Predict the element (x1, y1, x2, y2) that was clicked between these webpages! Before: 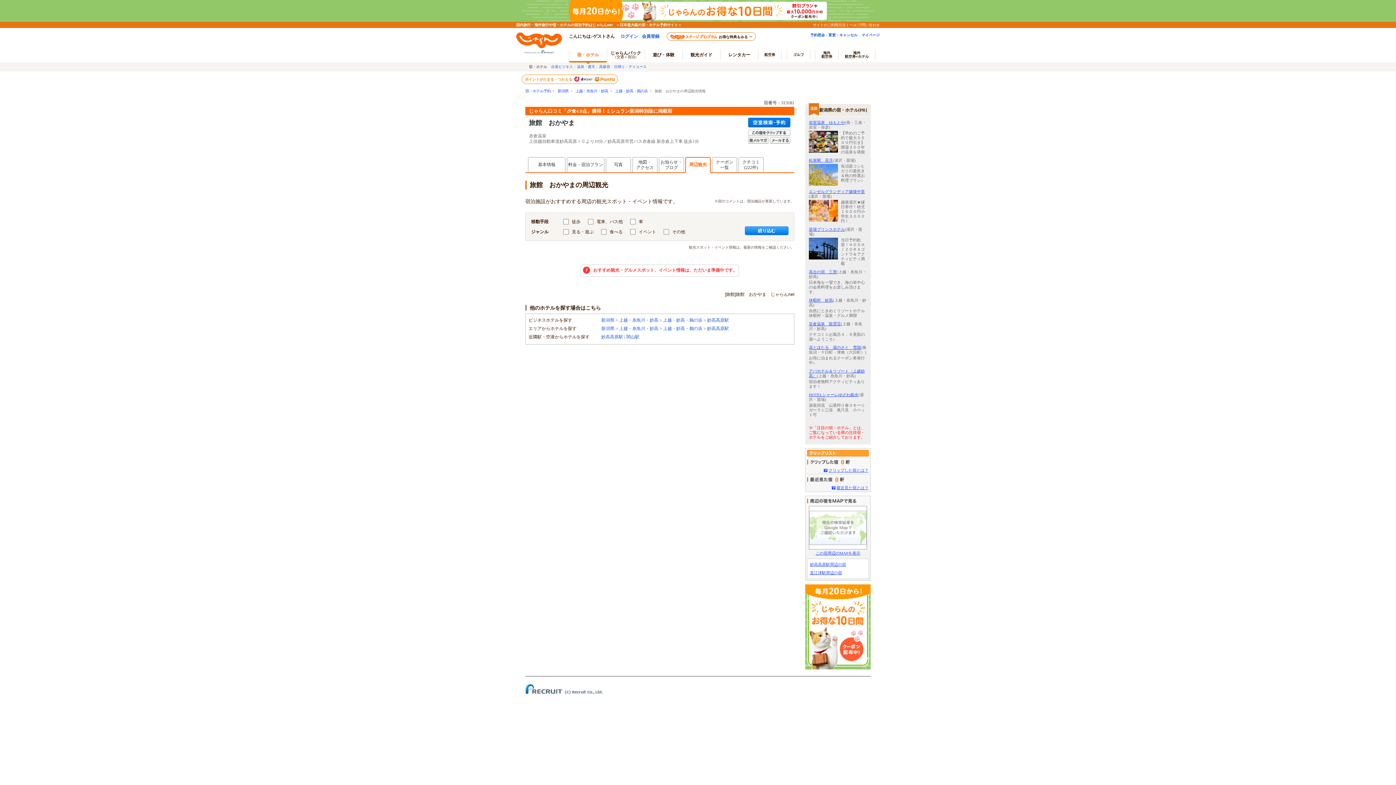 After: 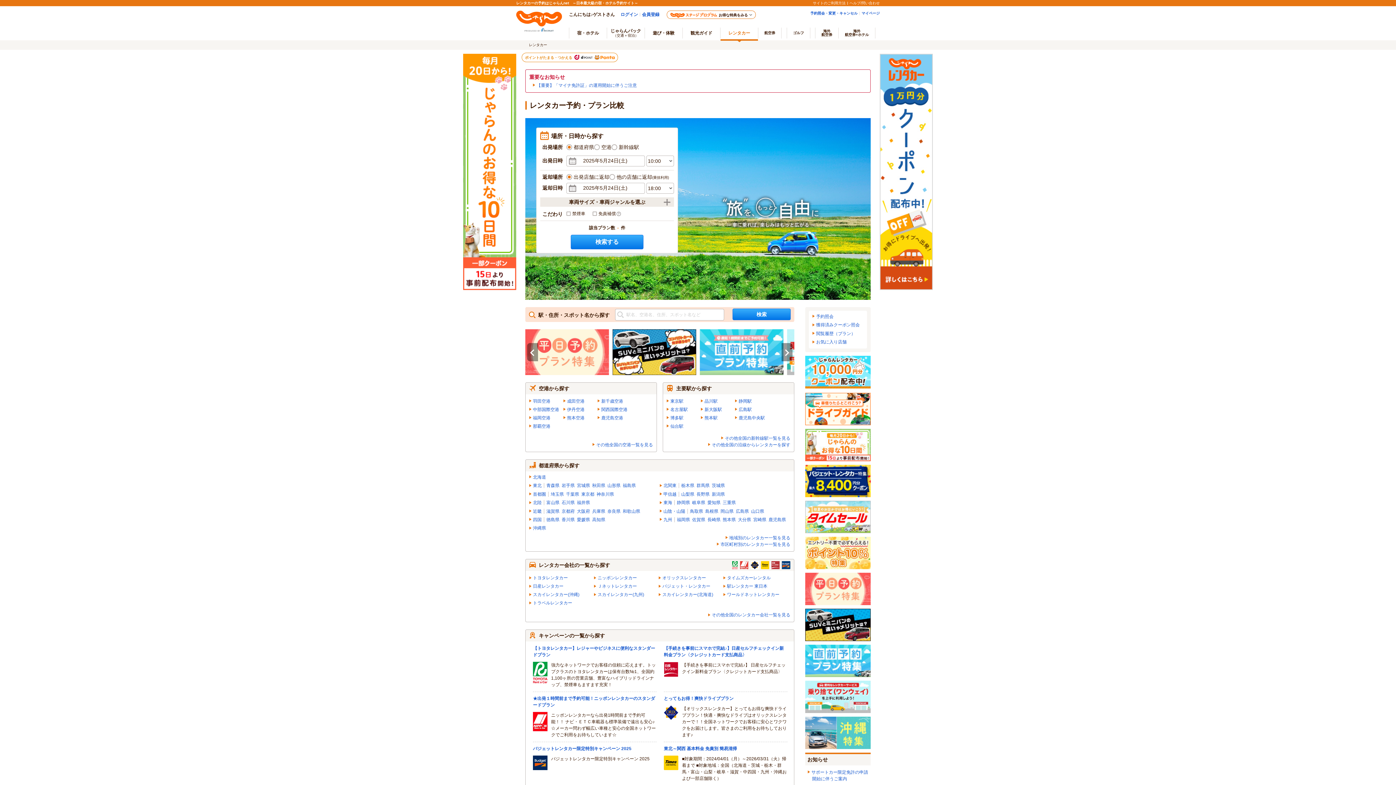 Action: label: レンタカー bbox: (720, 49, 758, 60)